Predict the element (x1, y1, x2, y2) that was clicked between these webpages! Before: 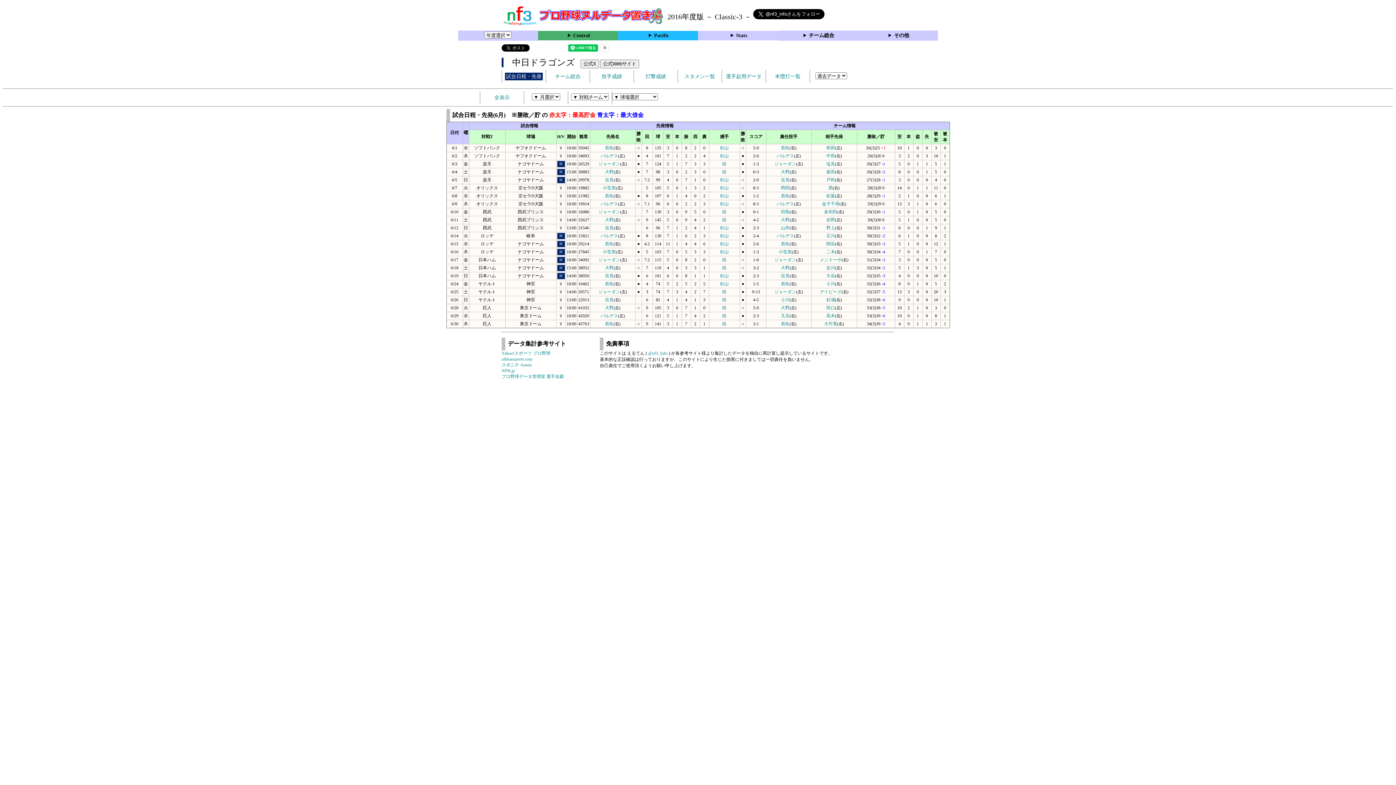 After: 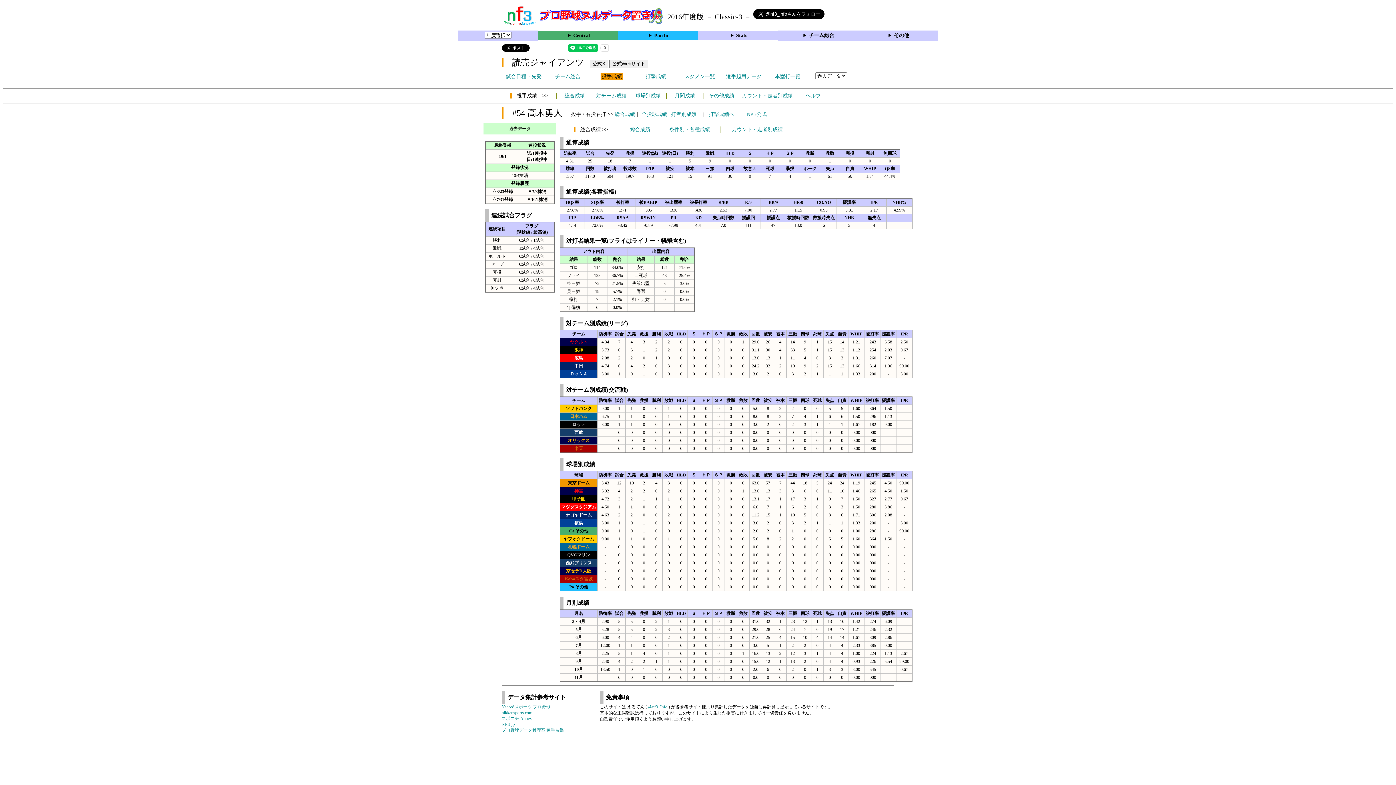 Action: bbox: (826, 313, 835, 318) label: 高木